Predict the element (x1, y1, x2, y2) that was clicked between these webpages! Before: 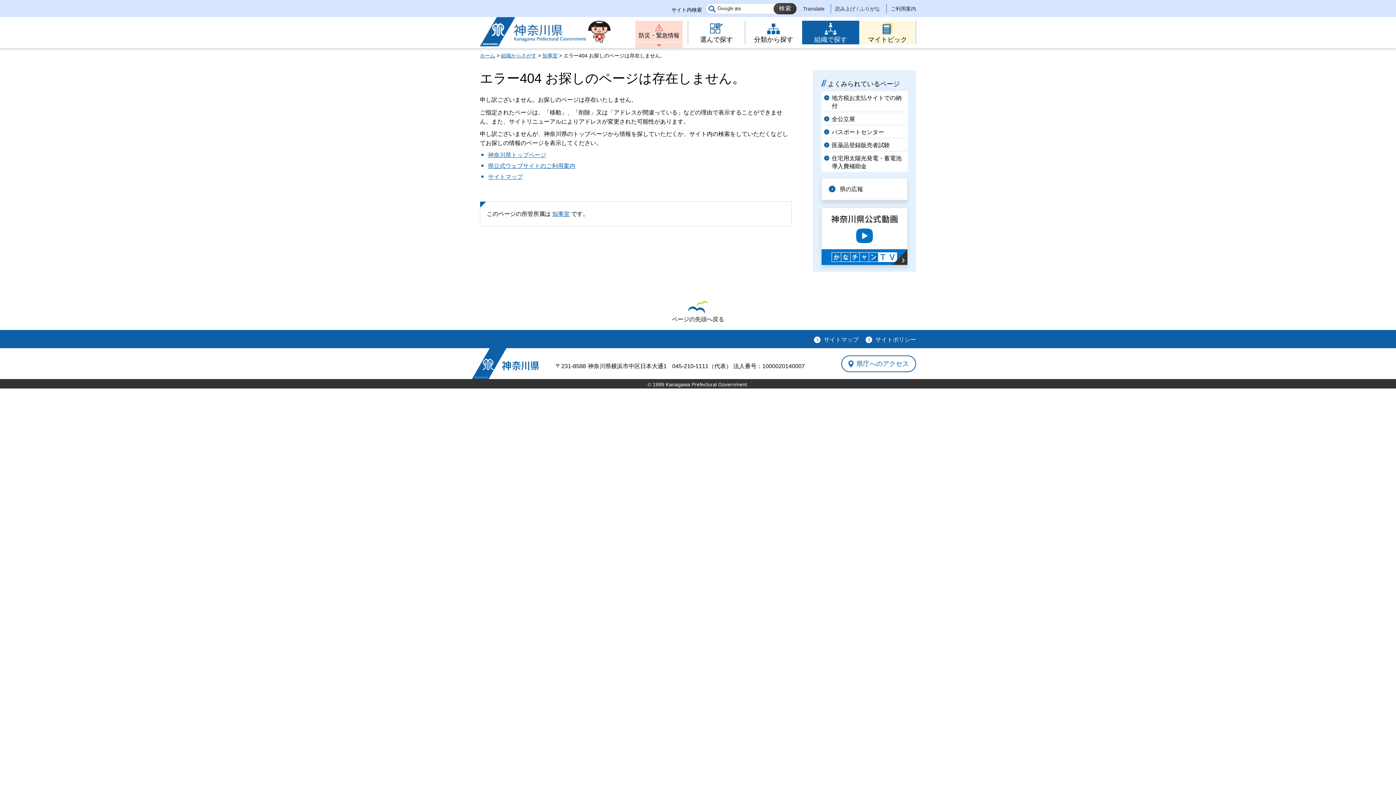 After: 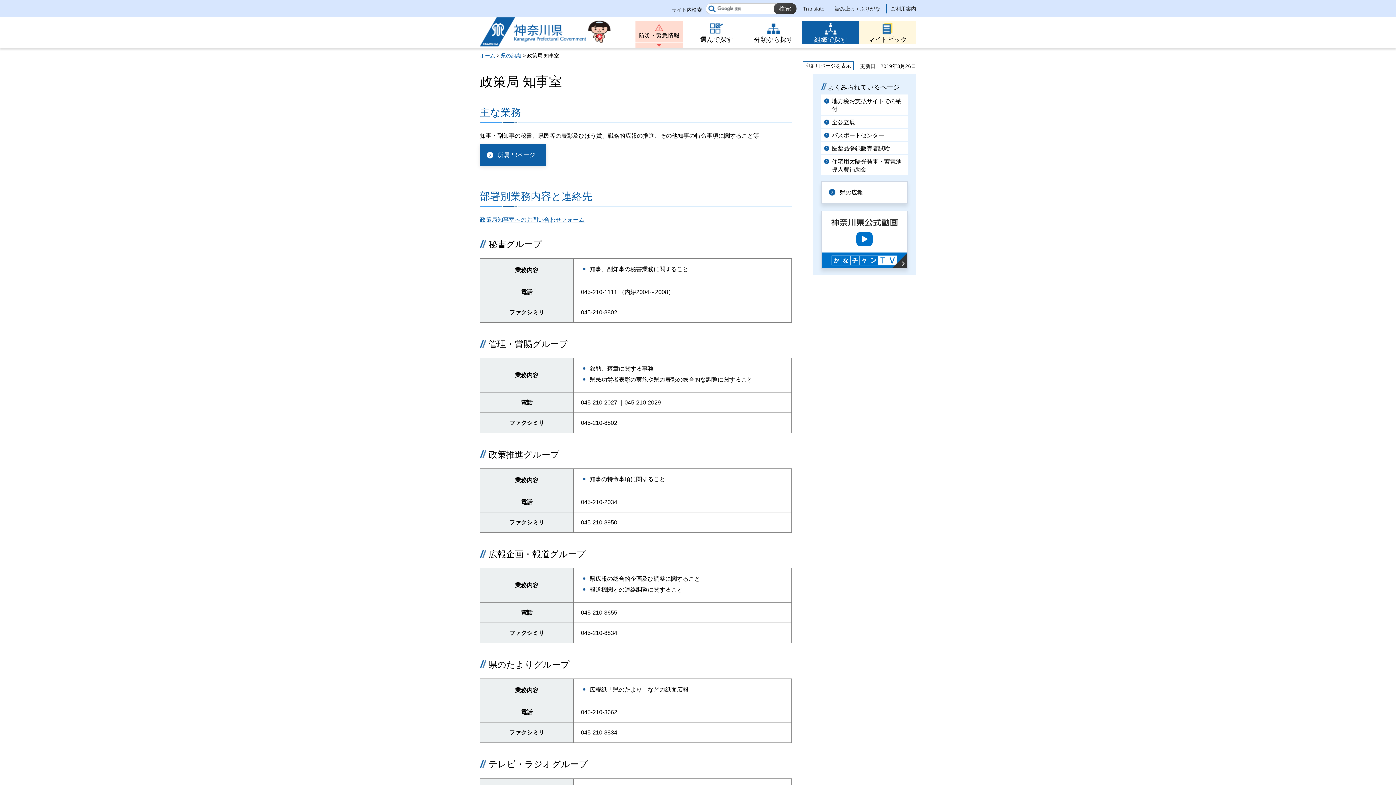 Action: bbox: (552, 210, 569, 217) label: 知事室